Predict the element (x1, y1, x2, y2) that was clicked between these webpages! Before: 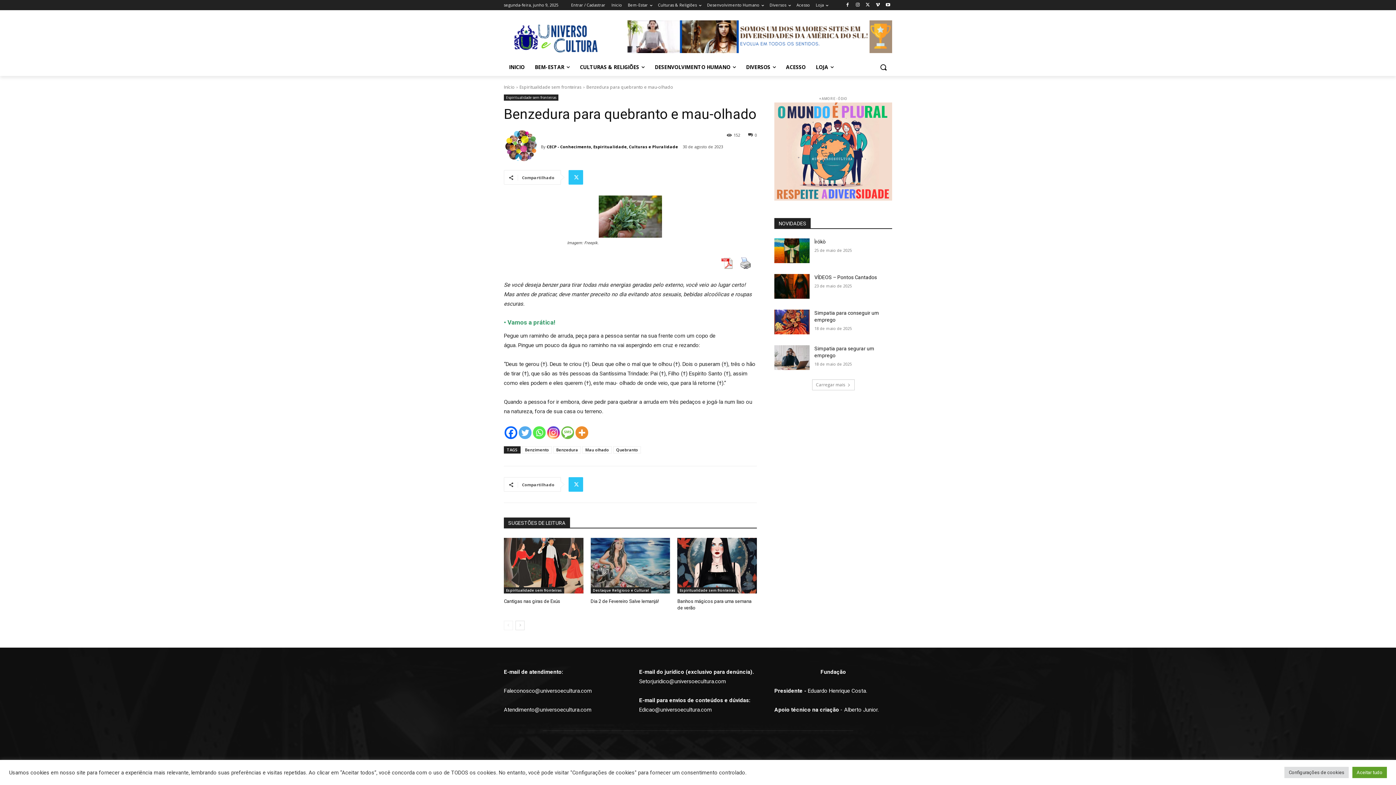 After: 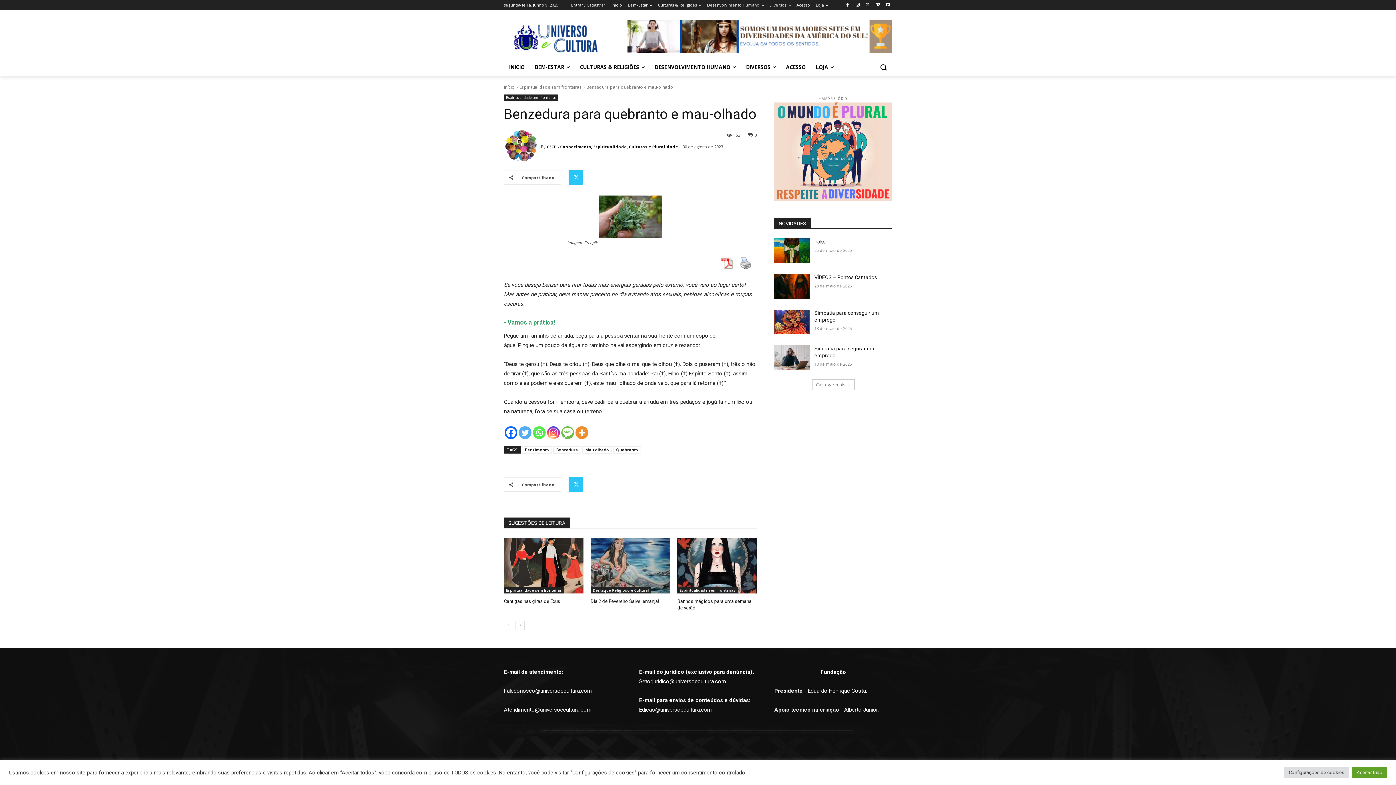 Action: bbox: (627, 20, 892, 53)